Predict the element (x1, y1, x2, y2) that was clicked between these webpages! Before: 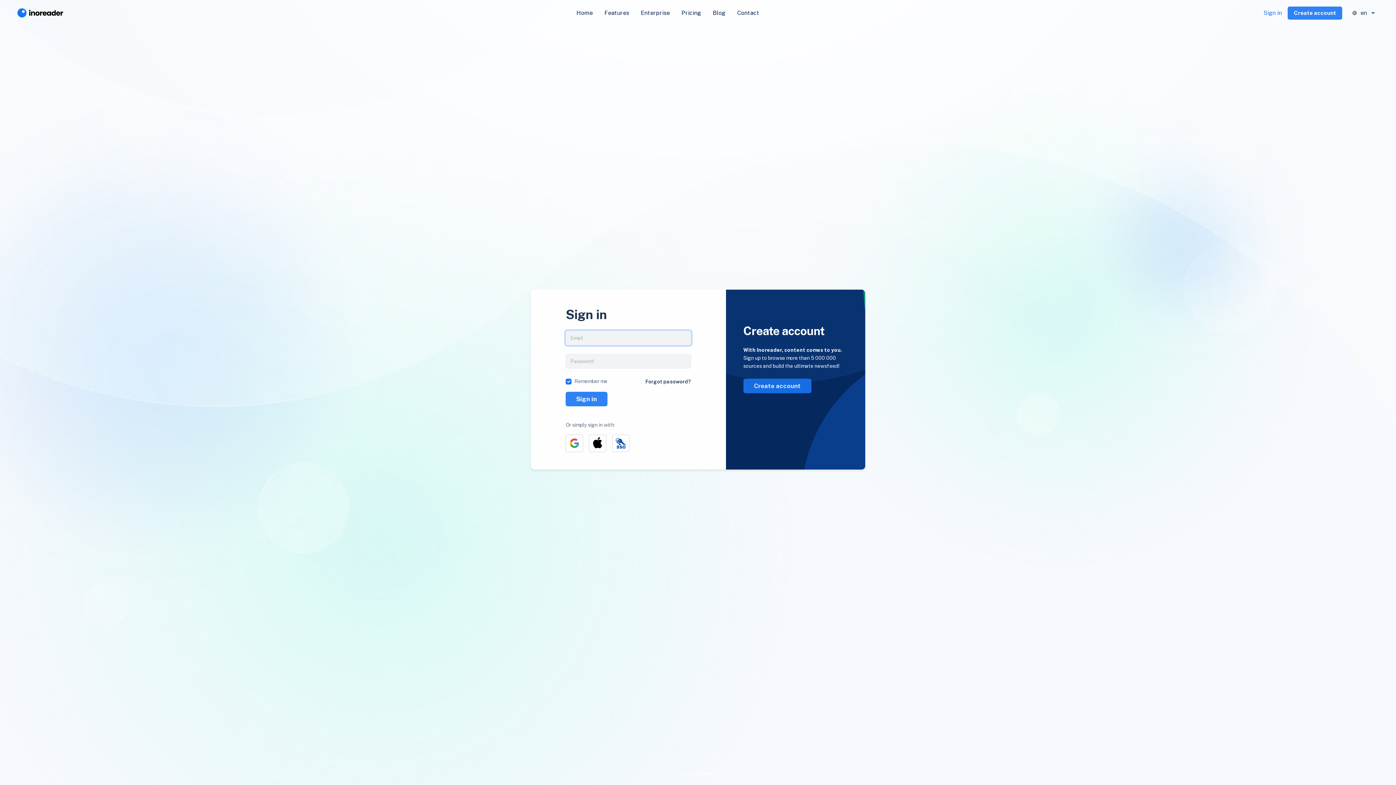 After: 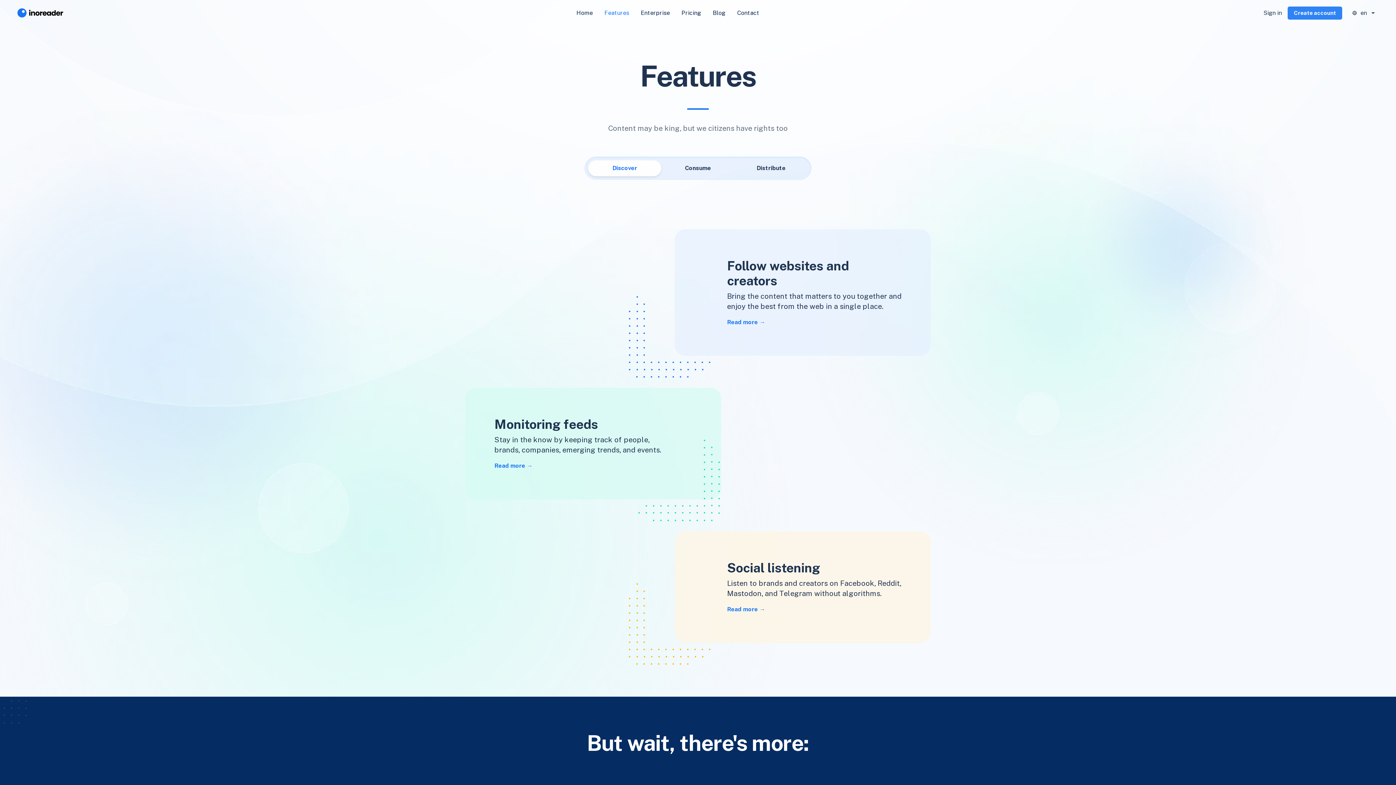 Action: bbox: (598, 5, 635, 20) label: Features